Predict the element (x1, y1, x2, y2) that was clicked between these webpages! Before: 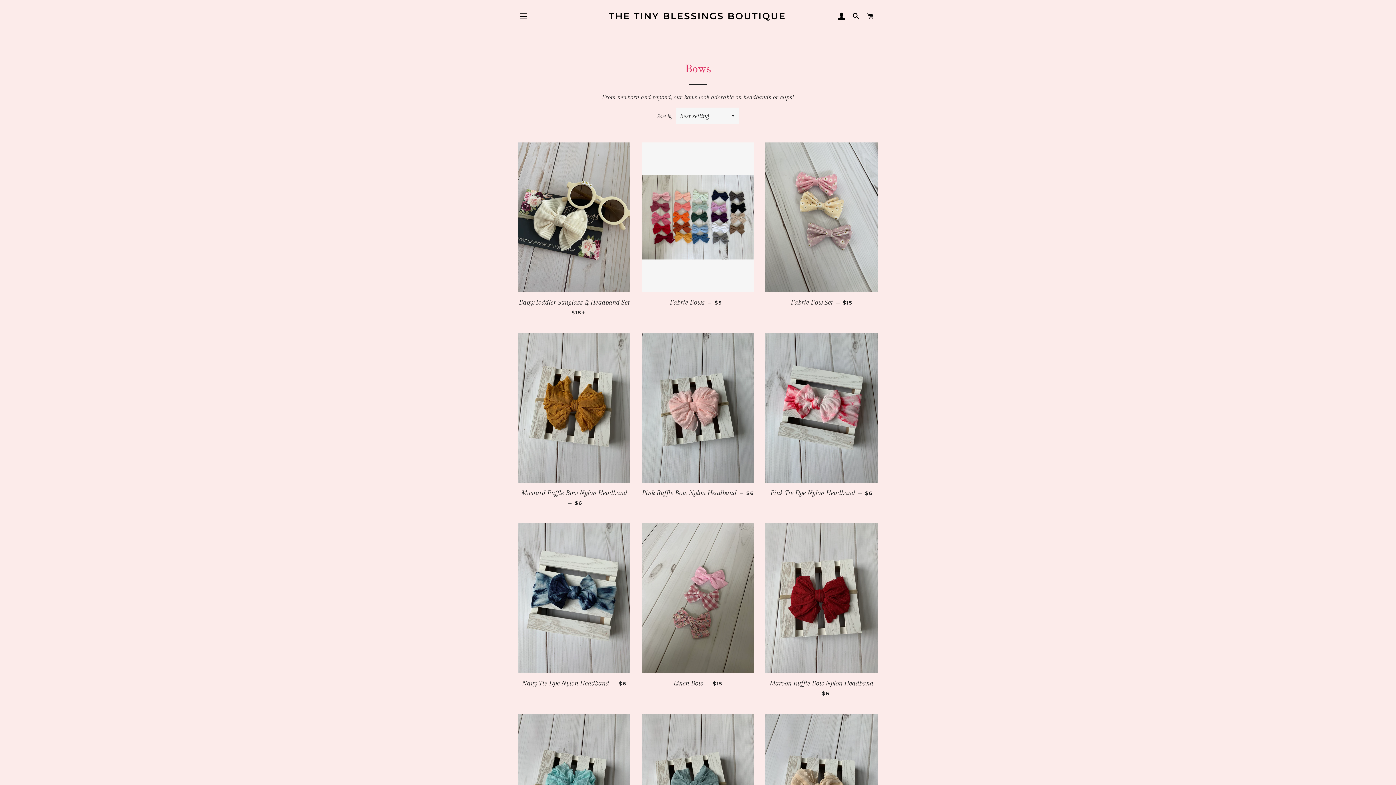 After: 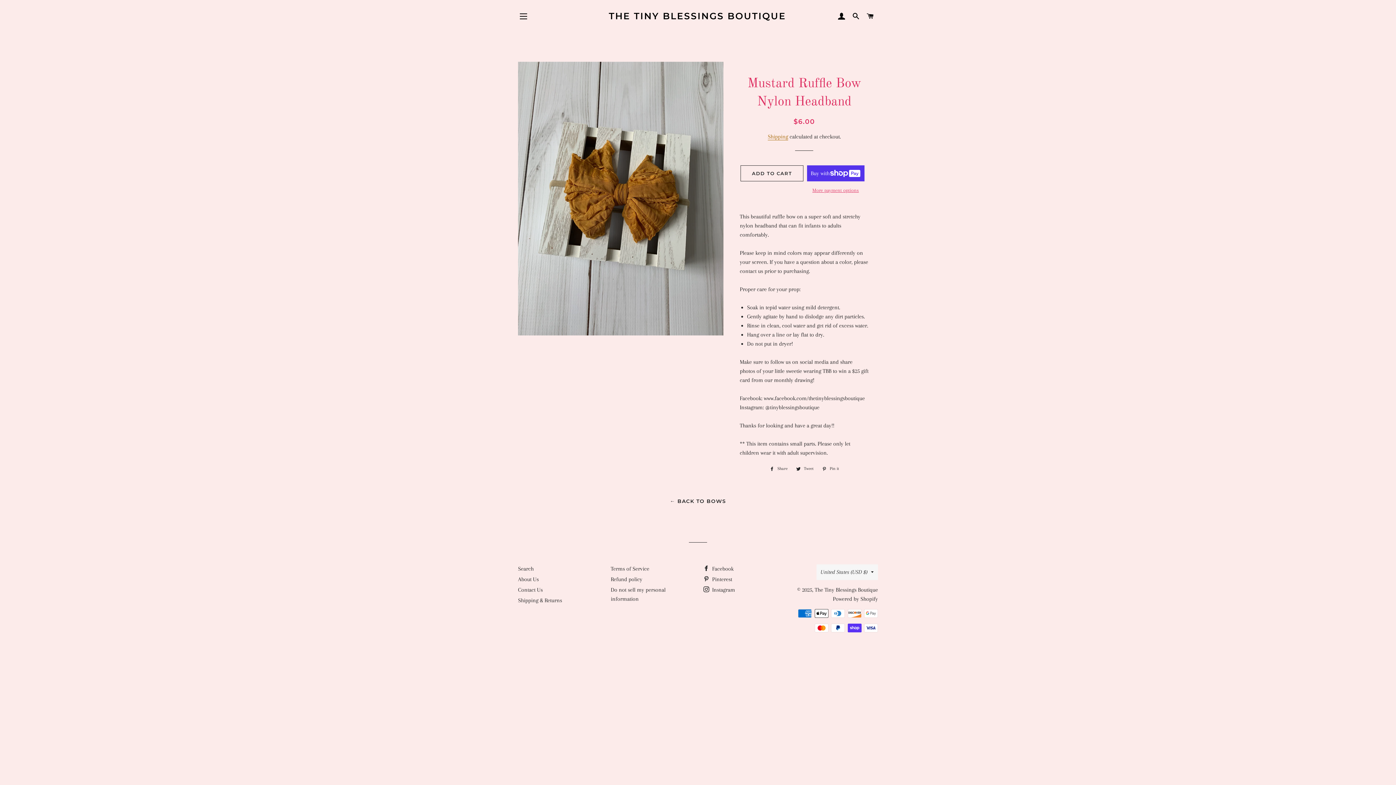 Action: bbox: (518, 482, 630, 512) label: Mustard Ruffle Bow Nylon Headband — 
REGULAR PRICE
$6